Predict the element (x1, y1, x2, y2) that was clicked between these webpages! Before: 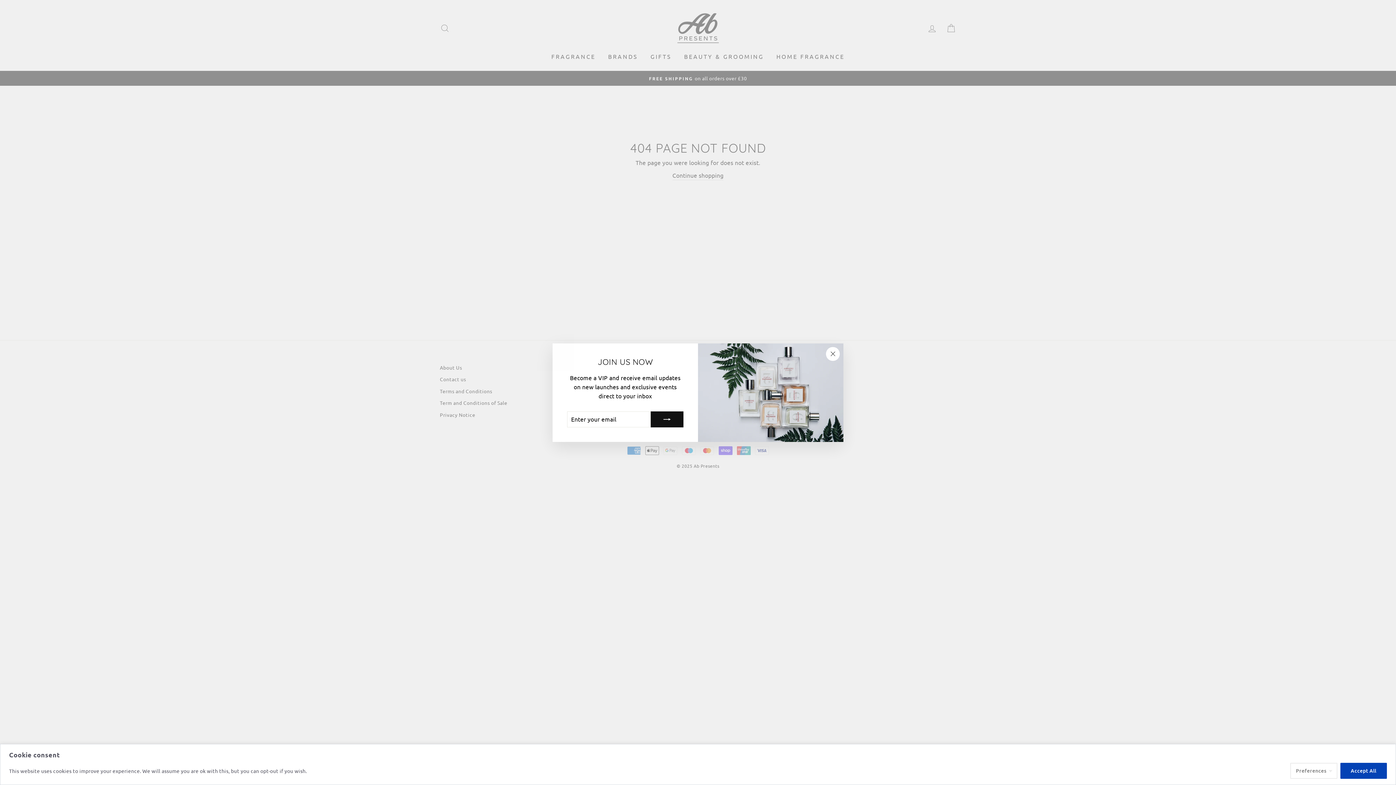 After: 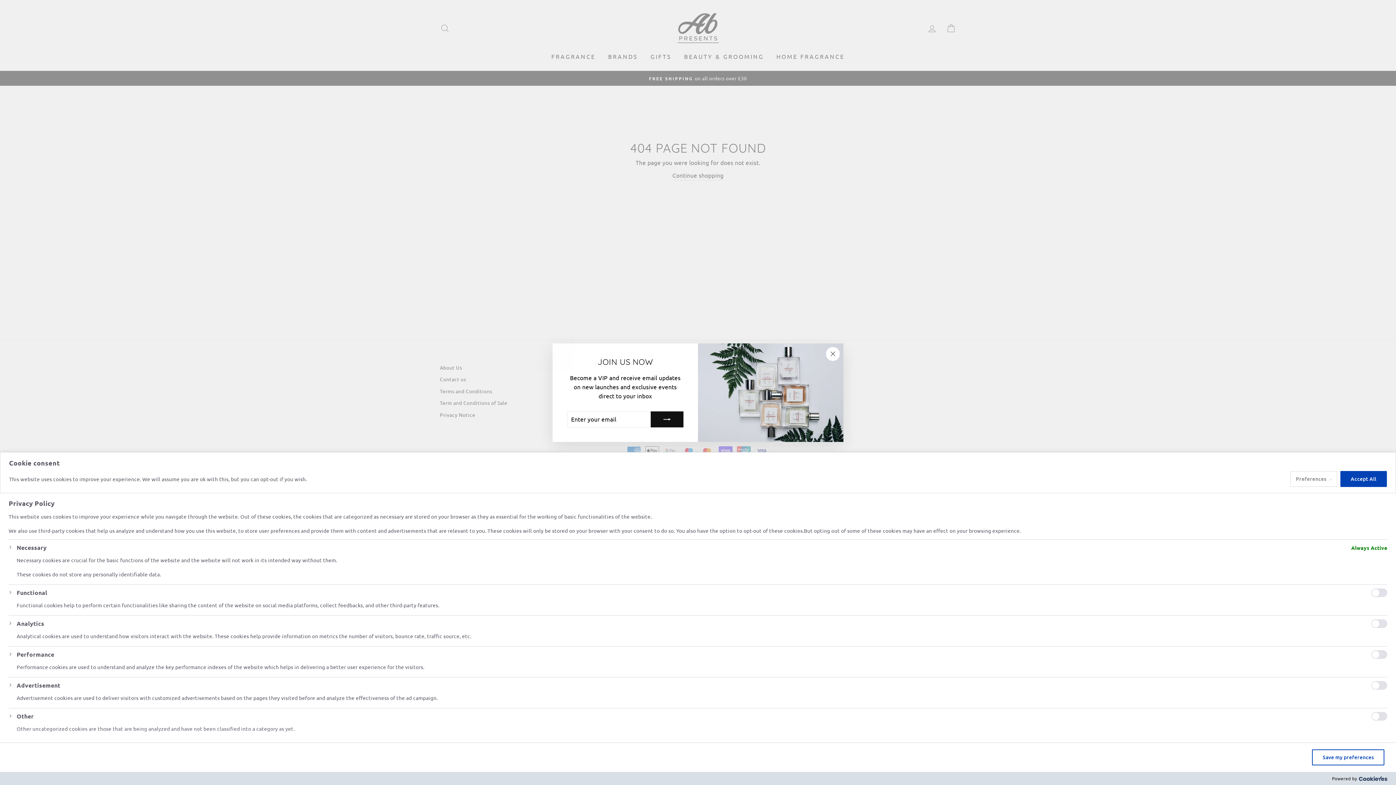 Action: bbox: (1290, 763, 1337, 779) label: Preferences